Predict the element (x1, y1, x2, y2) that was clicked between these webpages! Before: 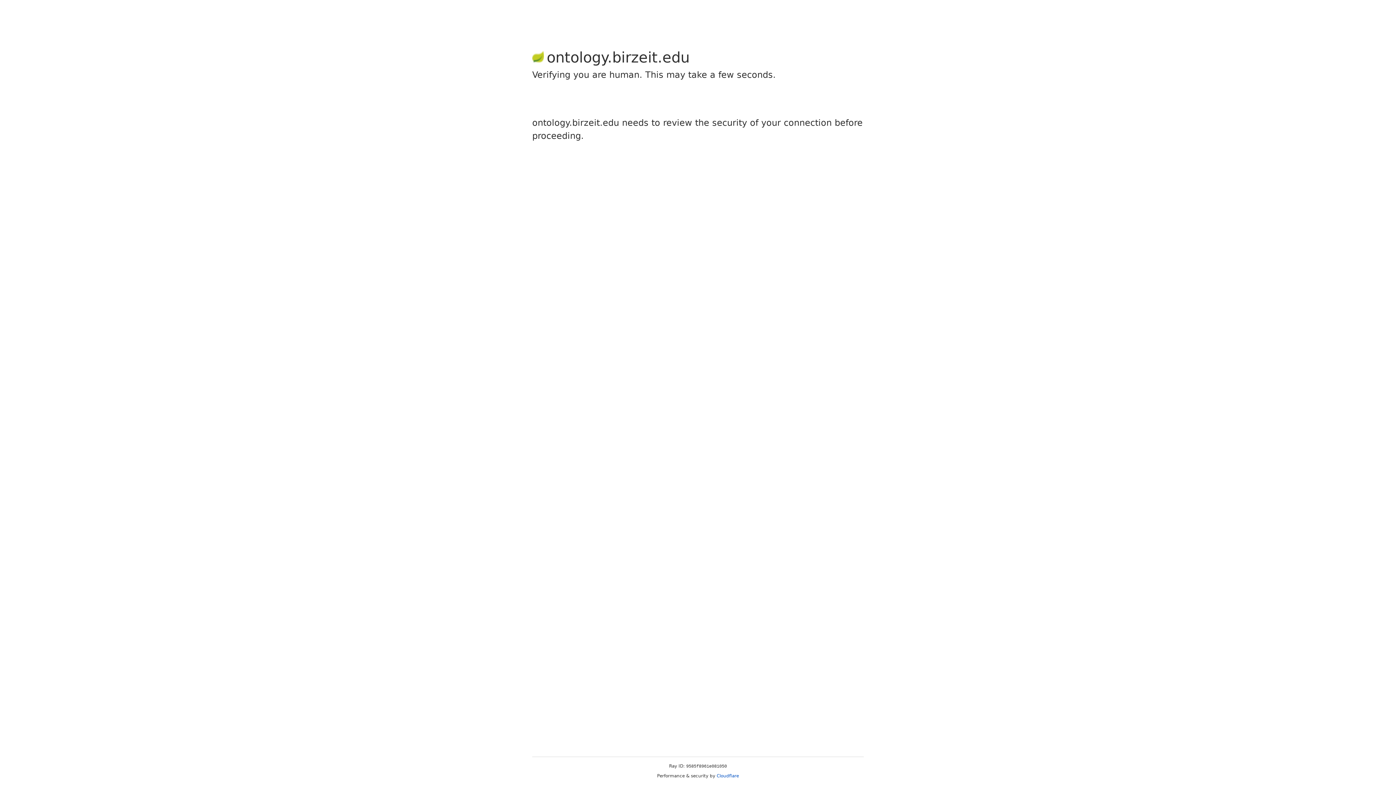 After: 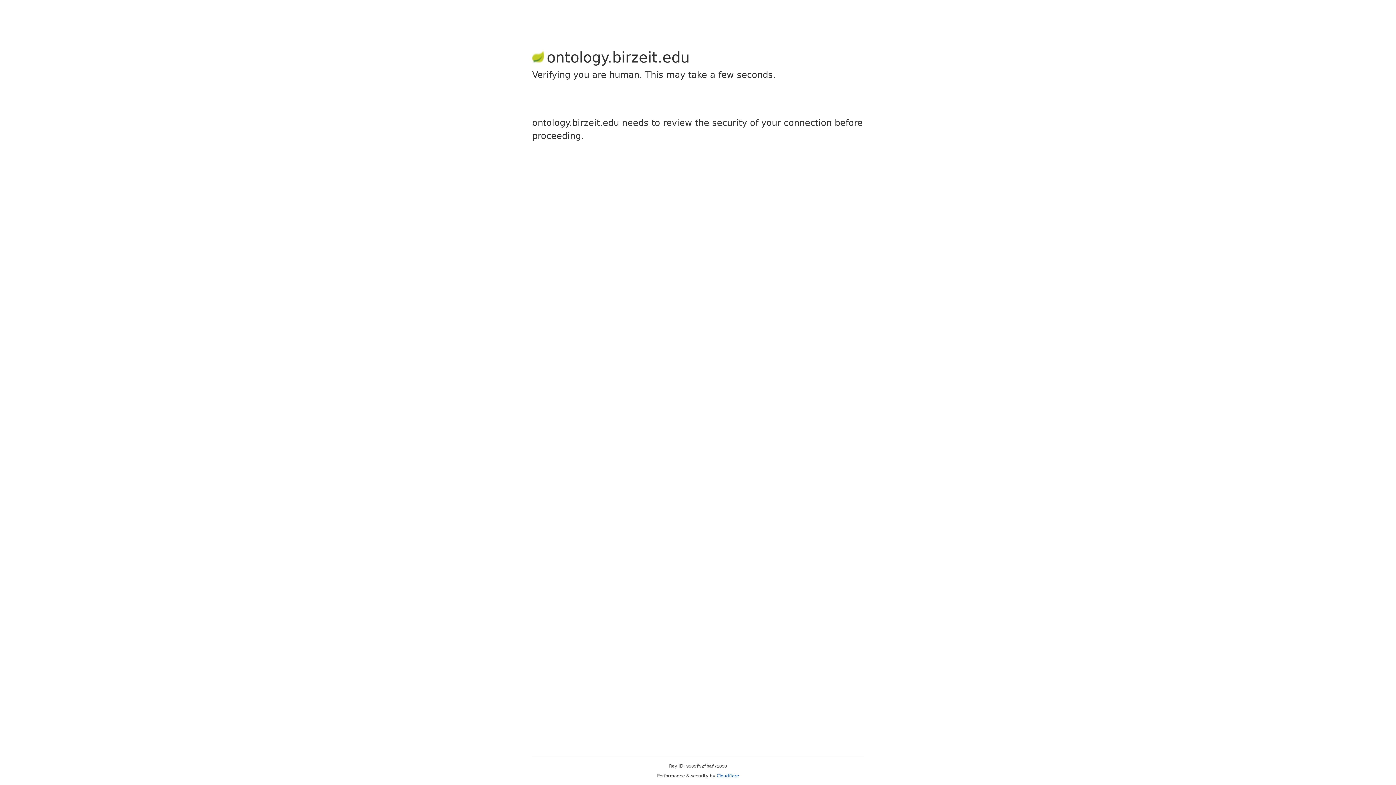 Action: bbox: (716, 773, 739, 778) label: Cloudflare